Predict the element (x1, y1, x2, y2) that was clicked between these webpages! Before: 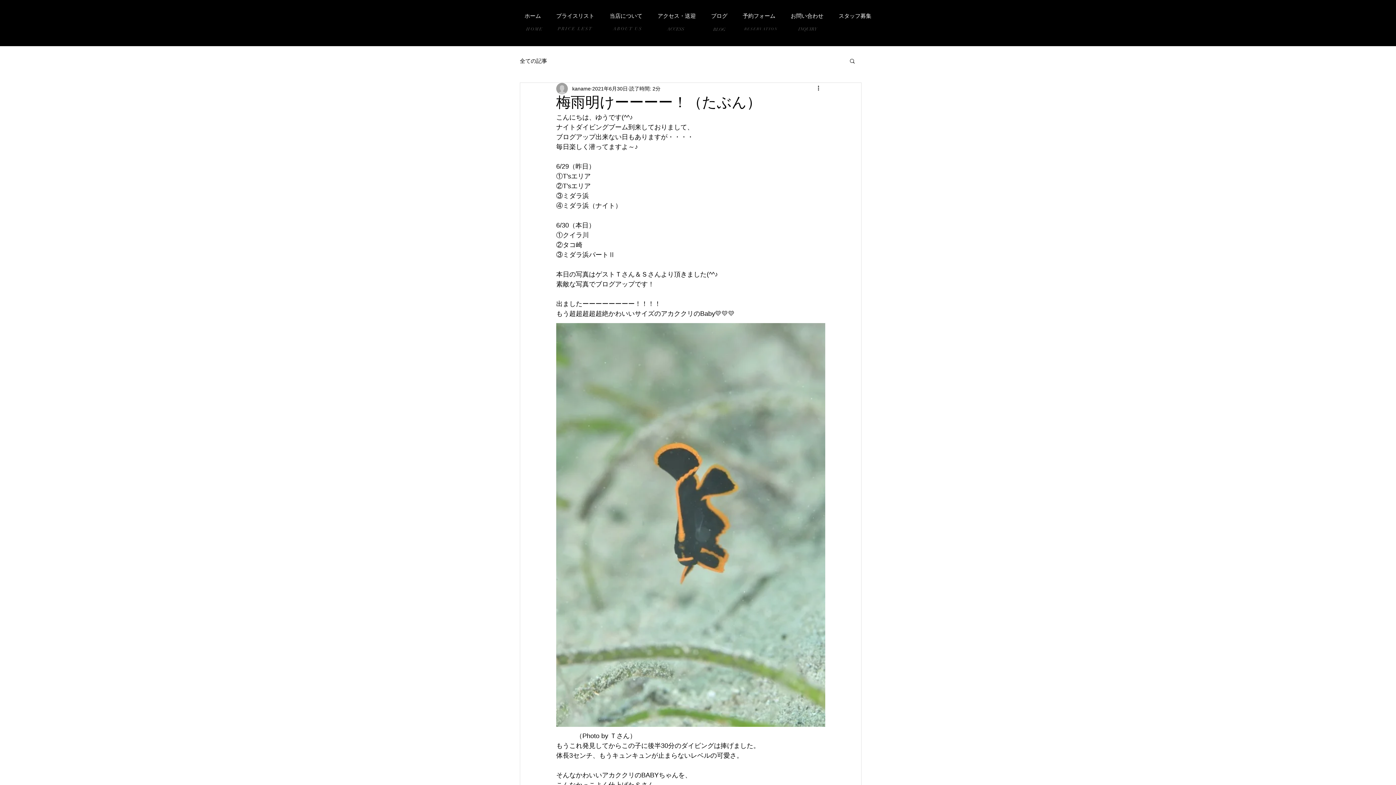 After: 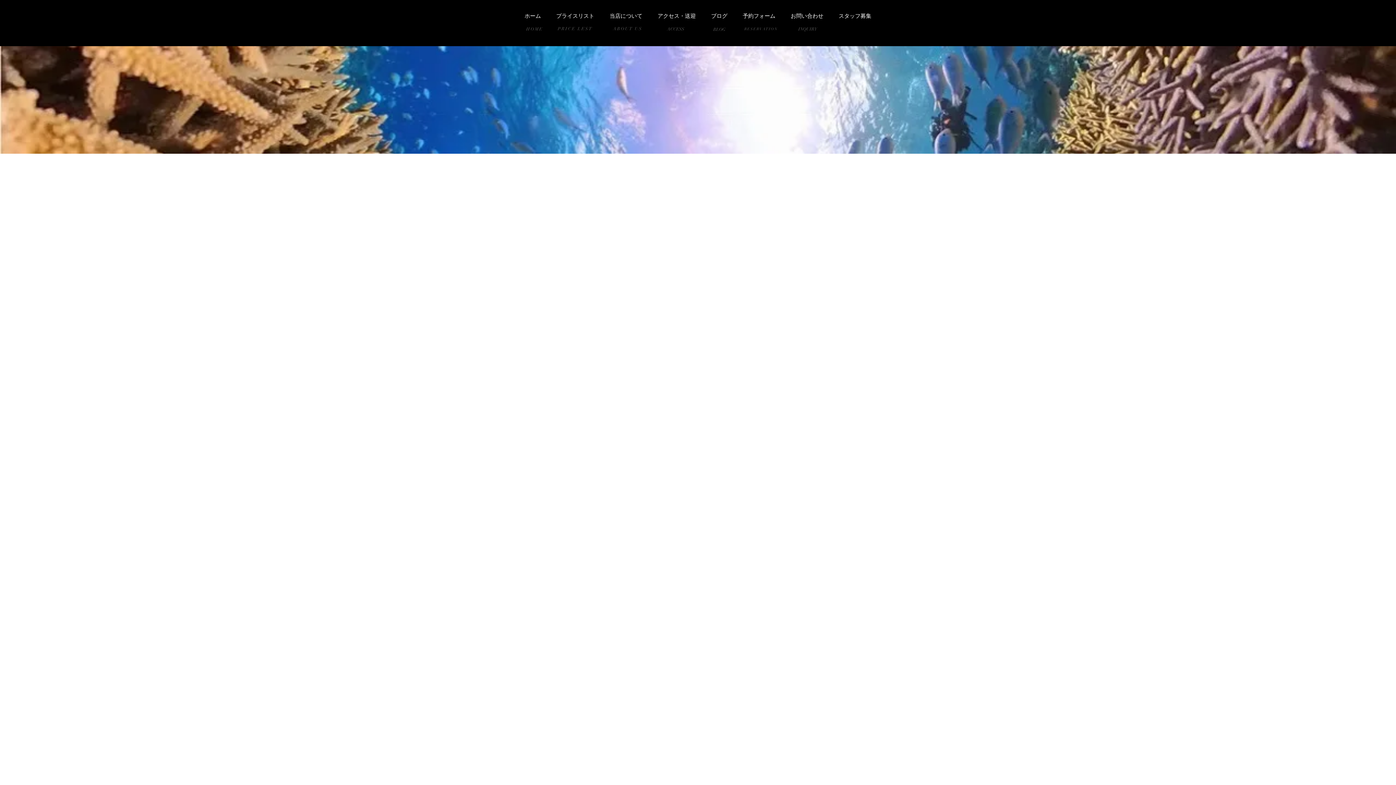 Action: label: 予約フォーム bbox: (735, 10, 783, 22)